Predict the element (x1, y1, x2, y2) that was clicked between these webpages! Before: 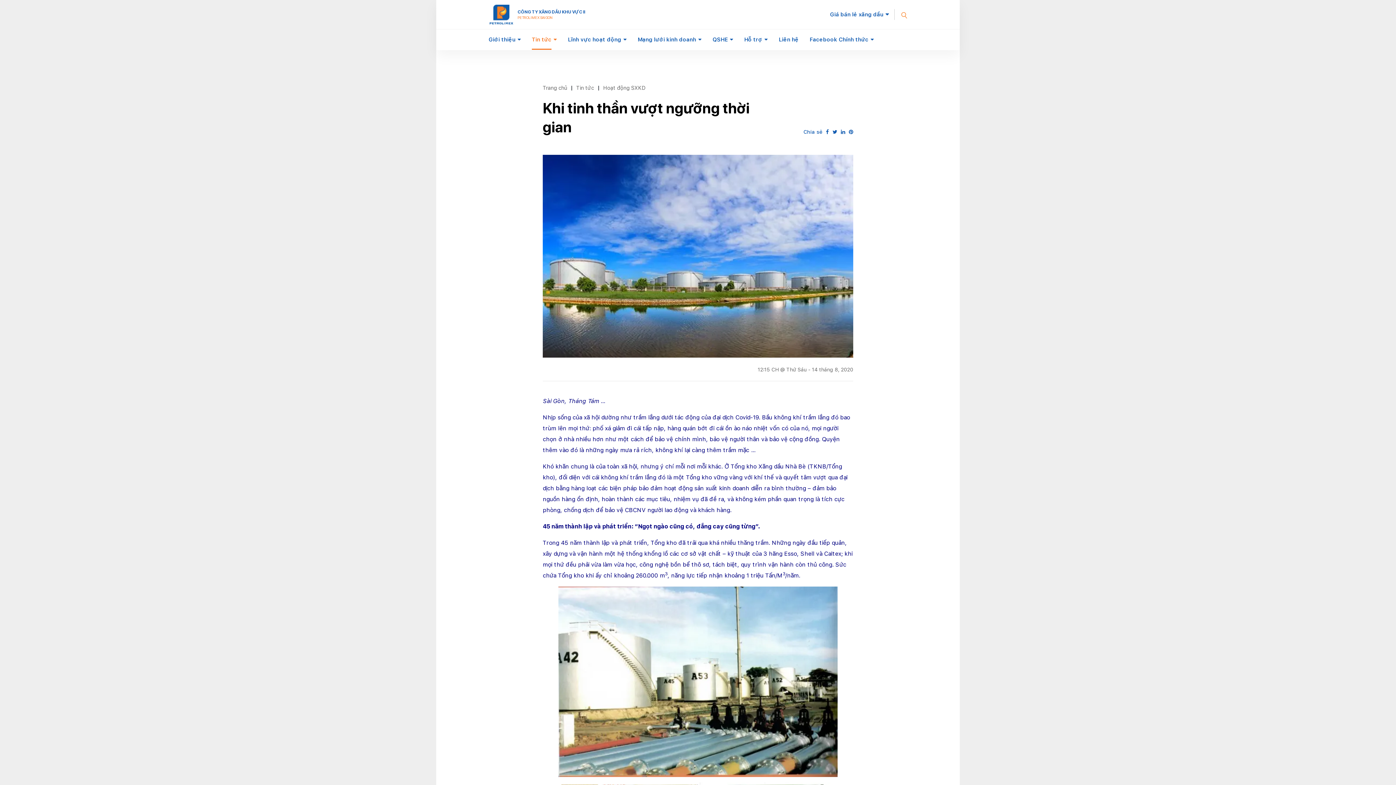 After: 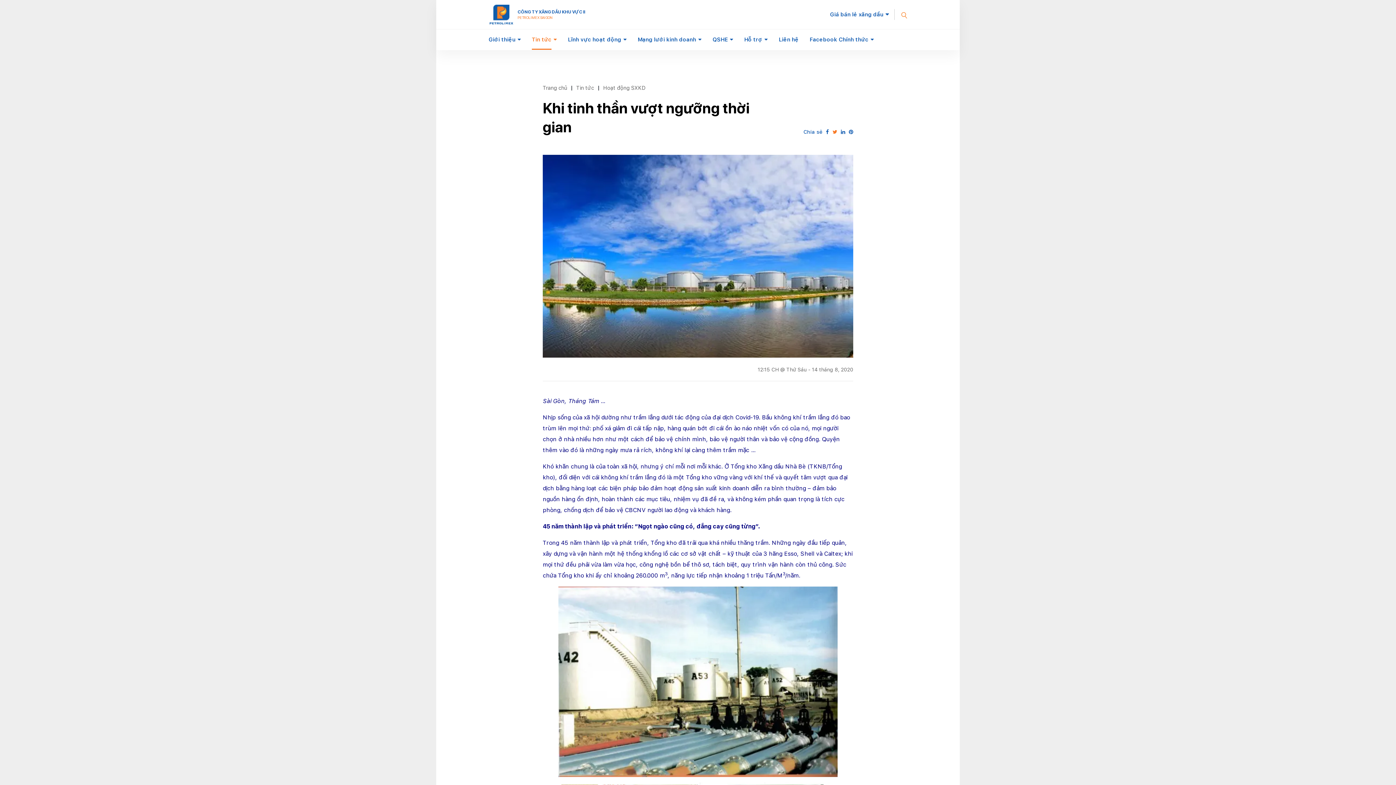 Action: bbox: (832, 129, 837, 134)